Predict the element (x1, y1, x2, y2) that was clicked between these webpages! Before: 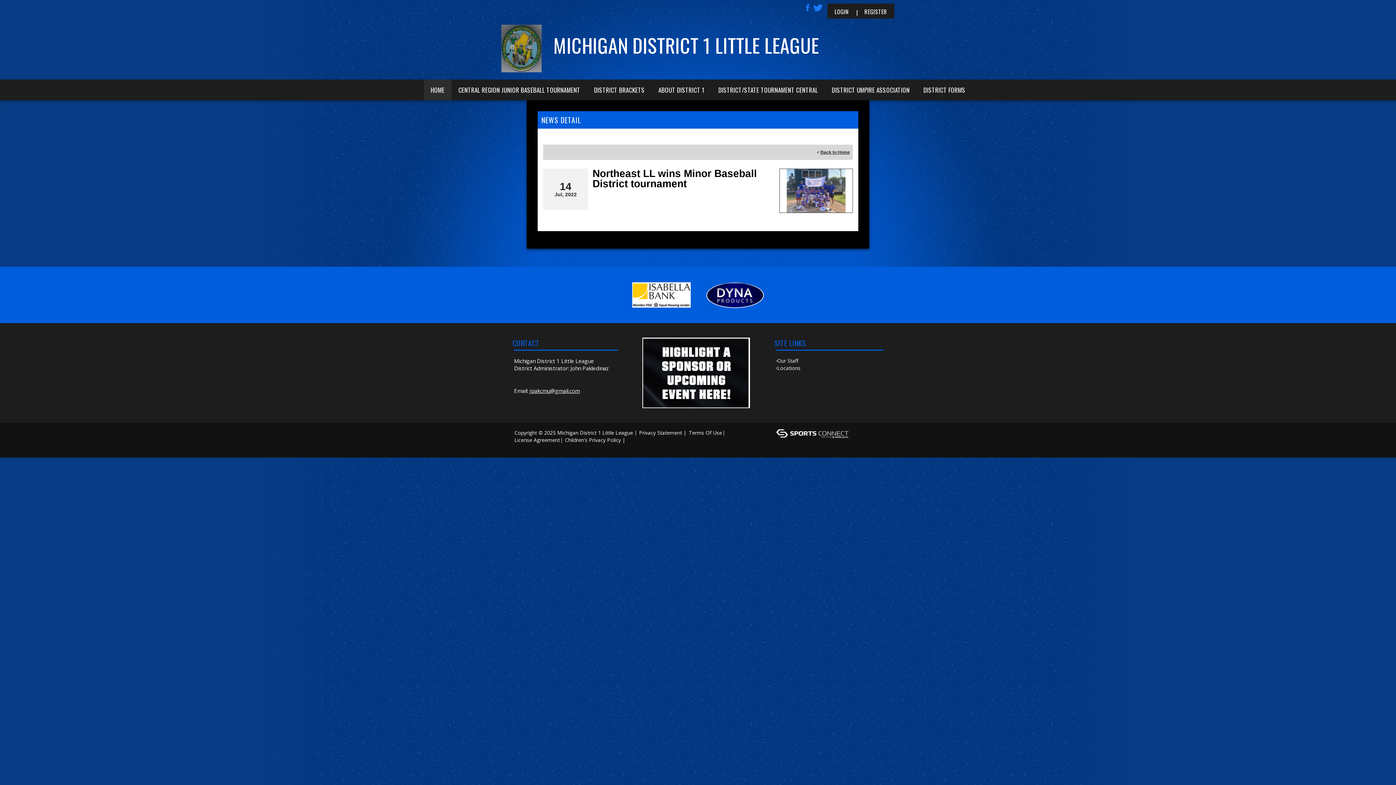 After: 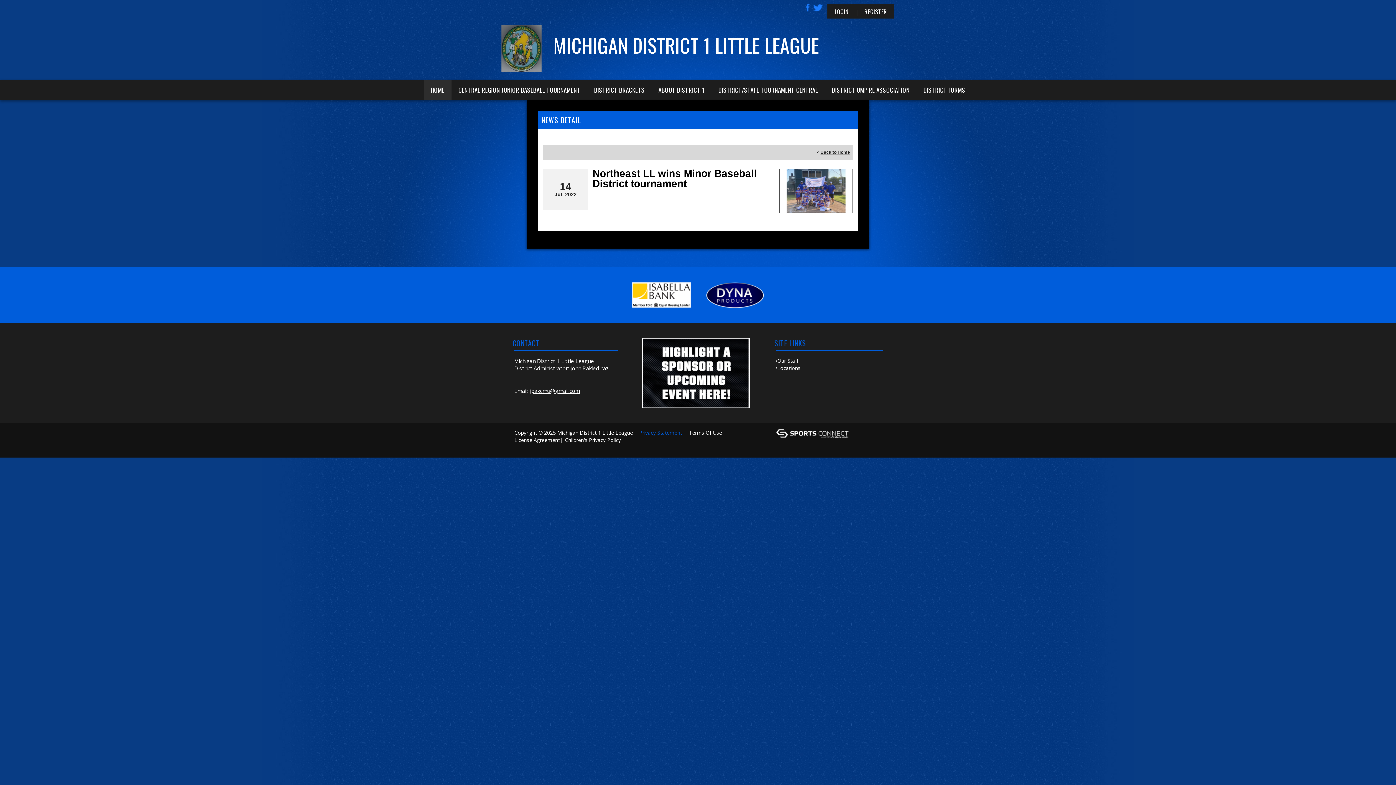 Action: label: Privacy Statement bbox: (639, 429, 682, 436)